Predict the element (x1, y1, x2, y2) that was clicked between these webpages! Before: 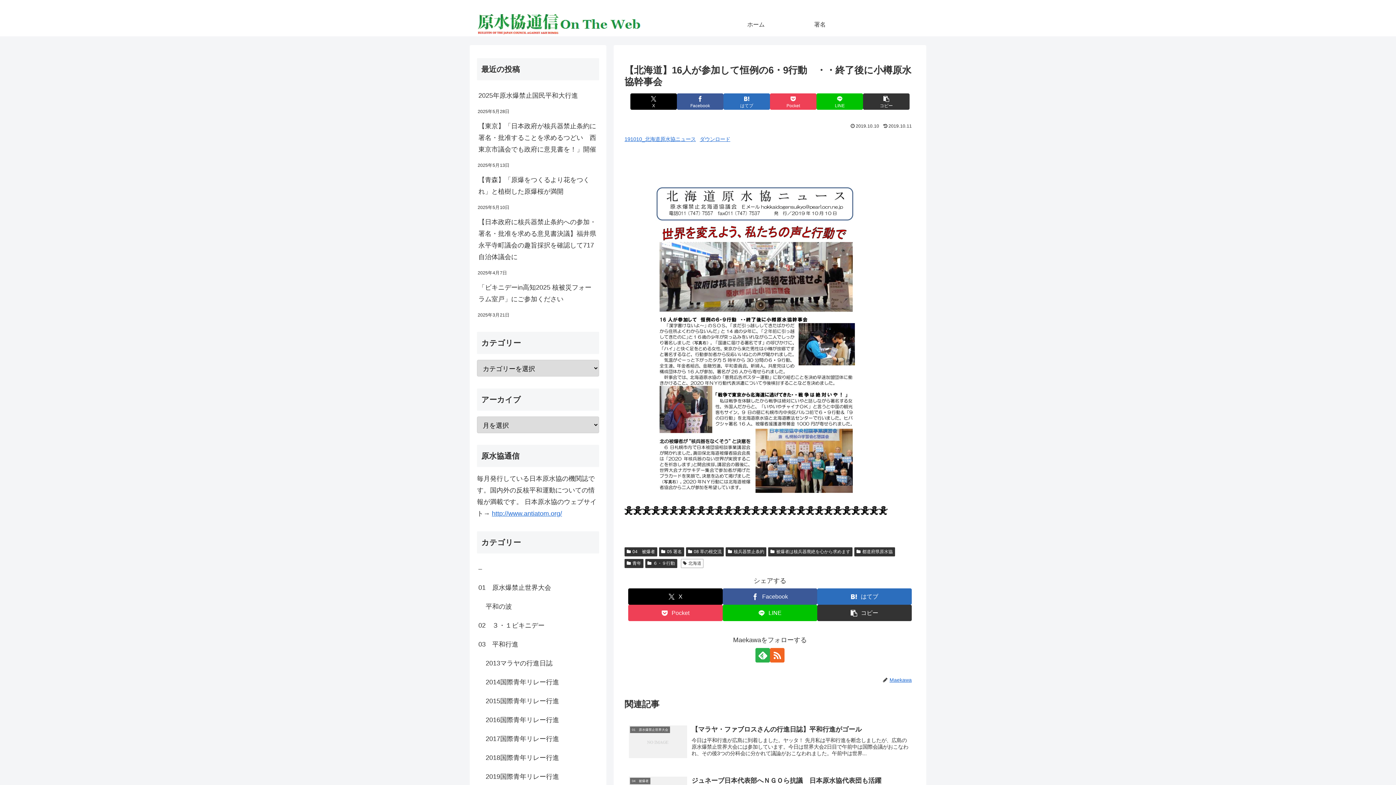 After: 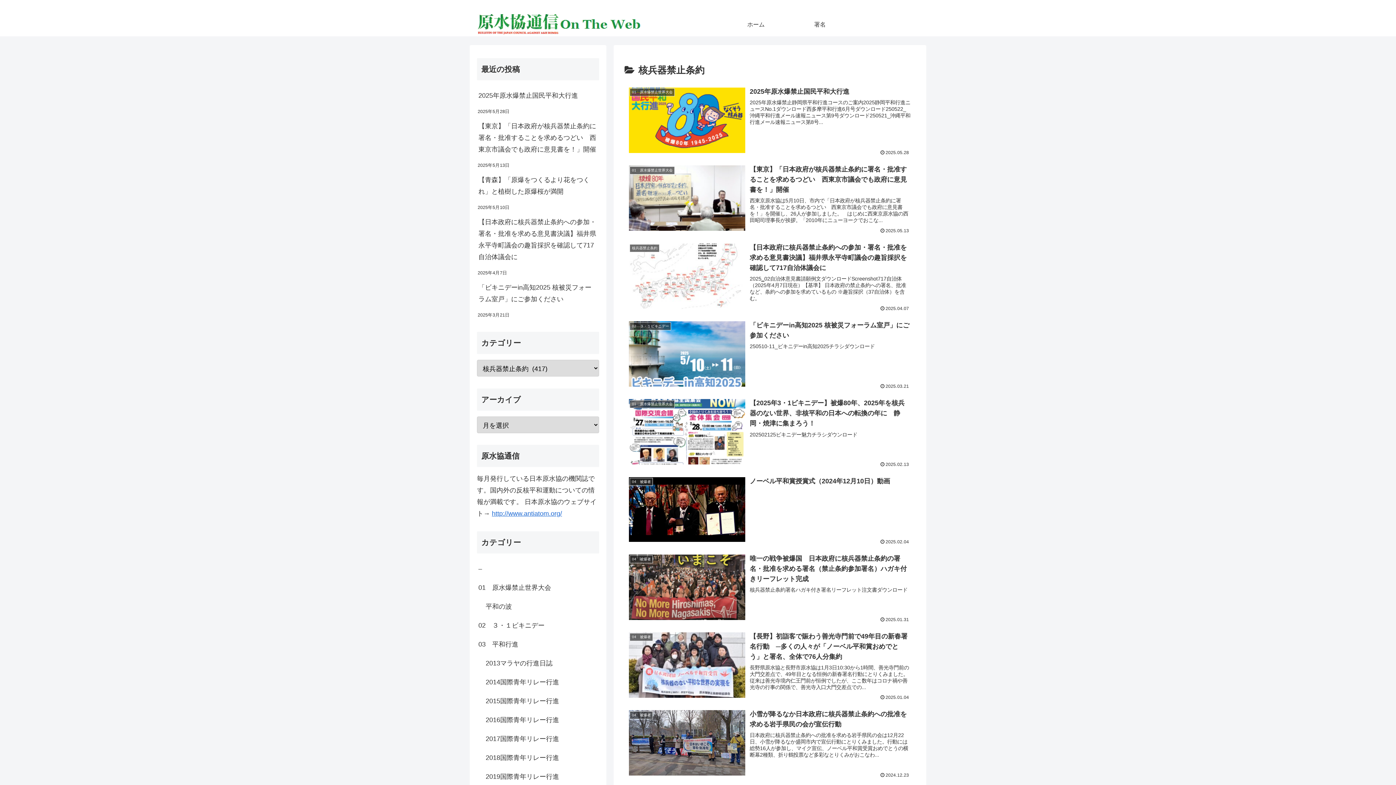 Action: bbox: (725, 547, 766, 556) label: 核兵器禁止条約